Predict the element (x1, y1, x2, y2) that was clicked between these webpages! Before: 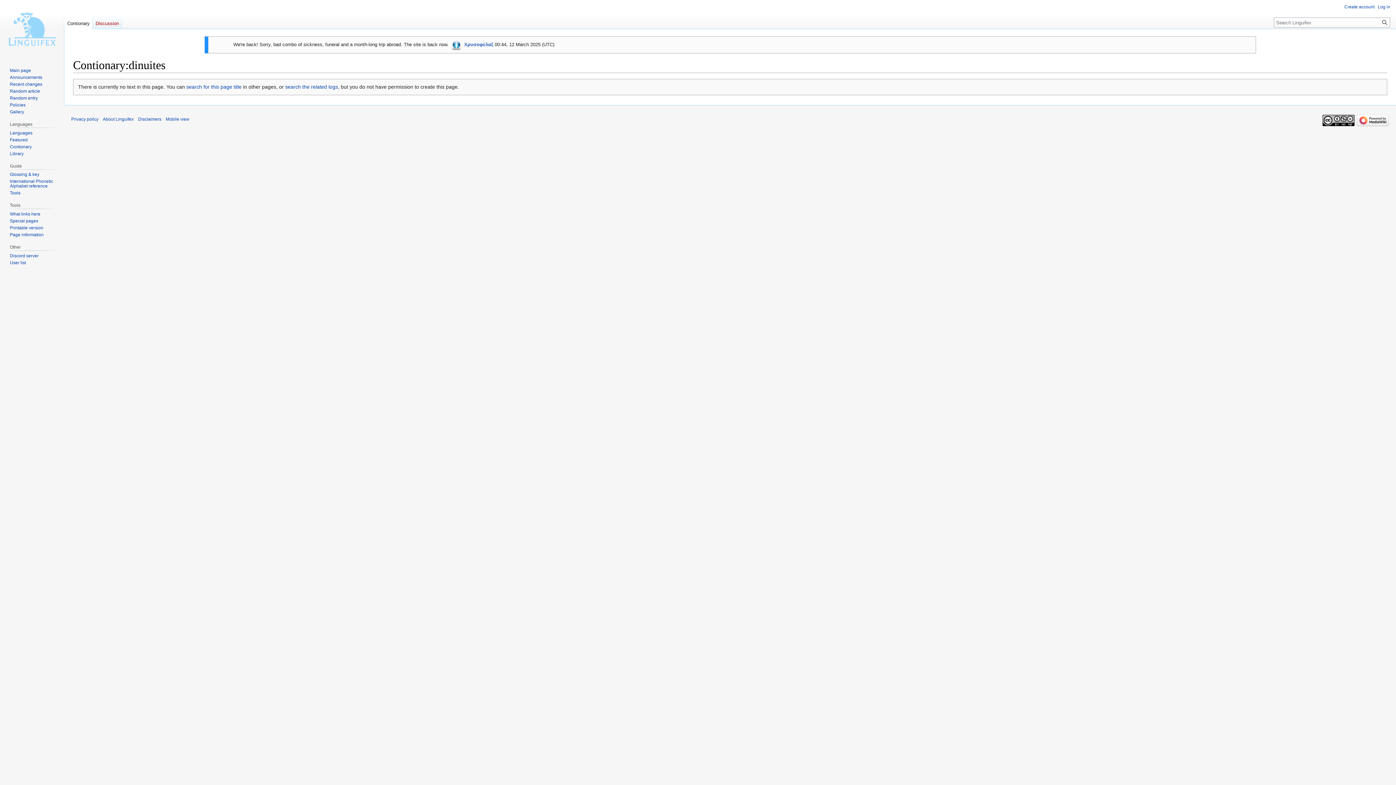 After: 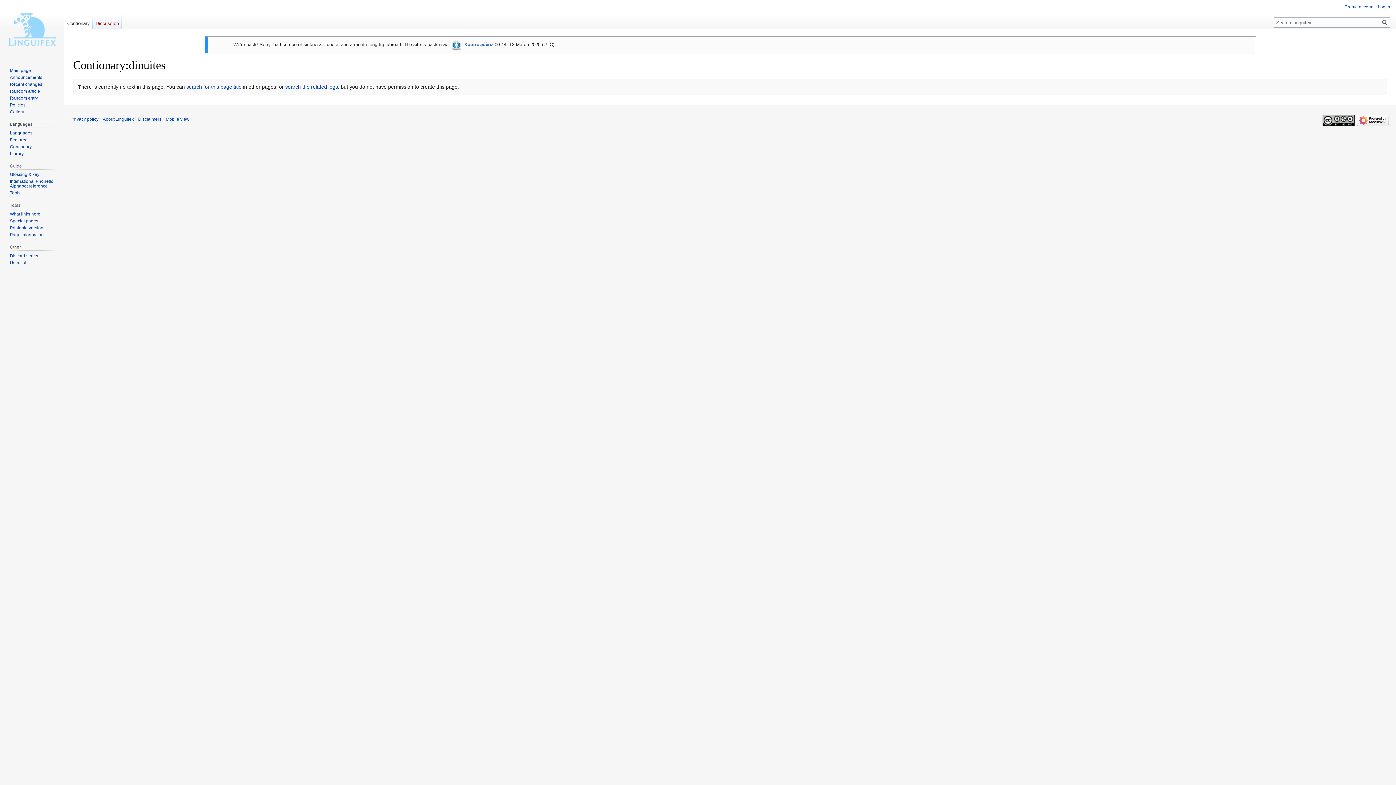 Action: bbox: (64, 14, 92, 29) label: Contionary